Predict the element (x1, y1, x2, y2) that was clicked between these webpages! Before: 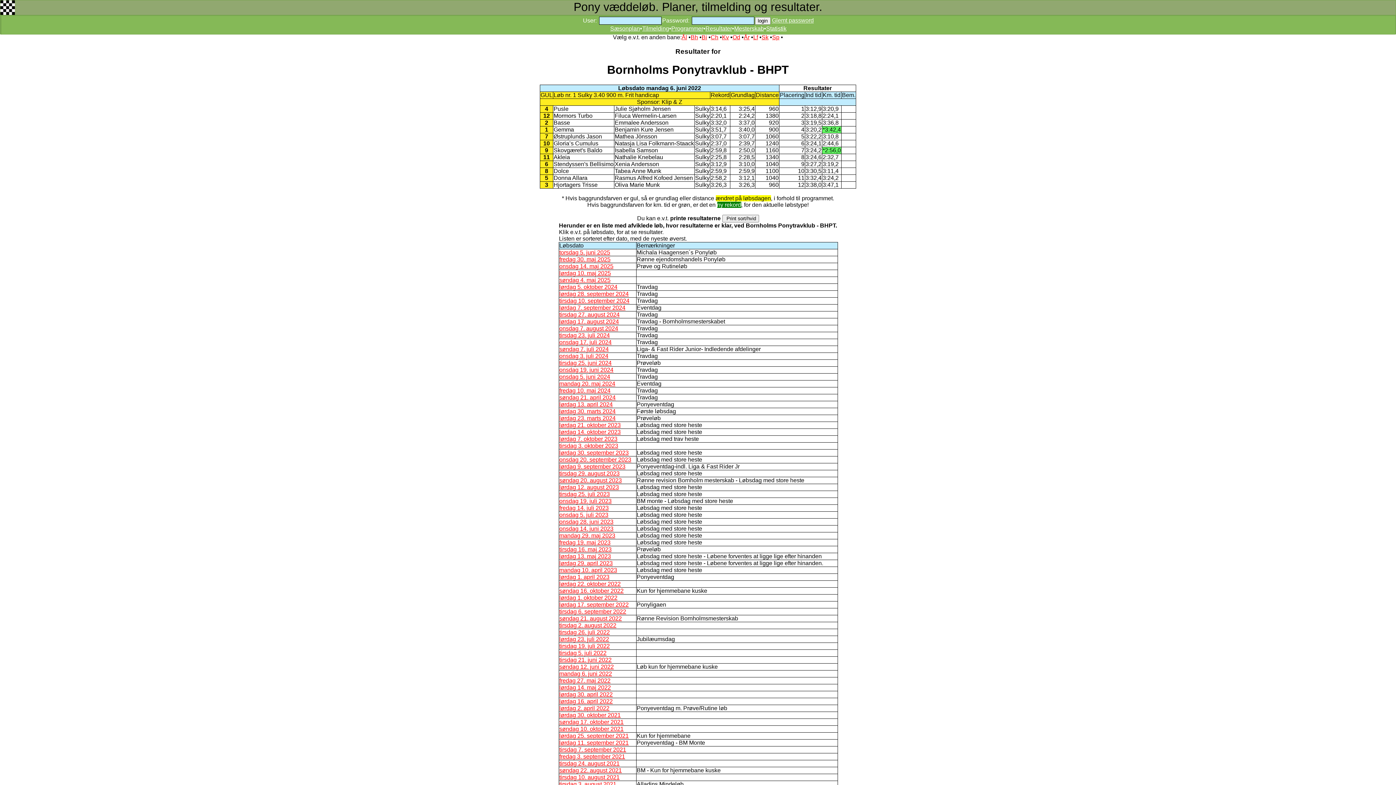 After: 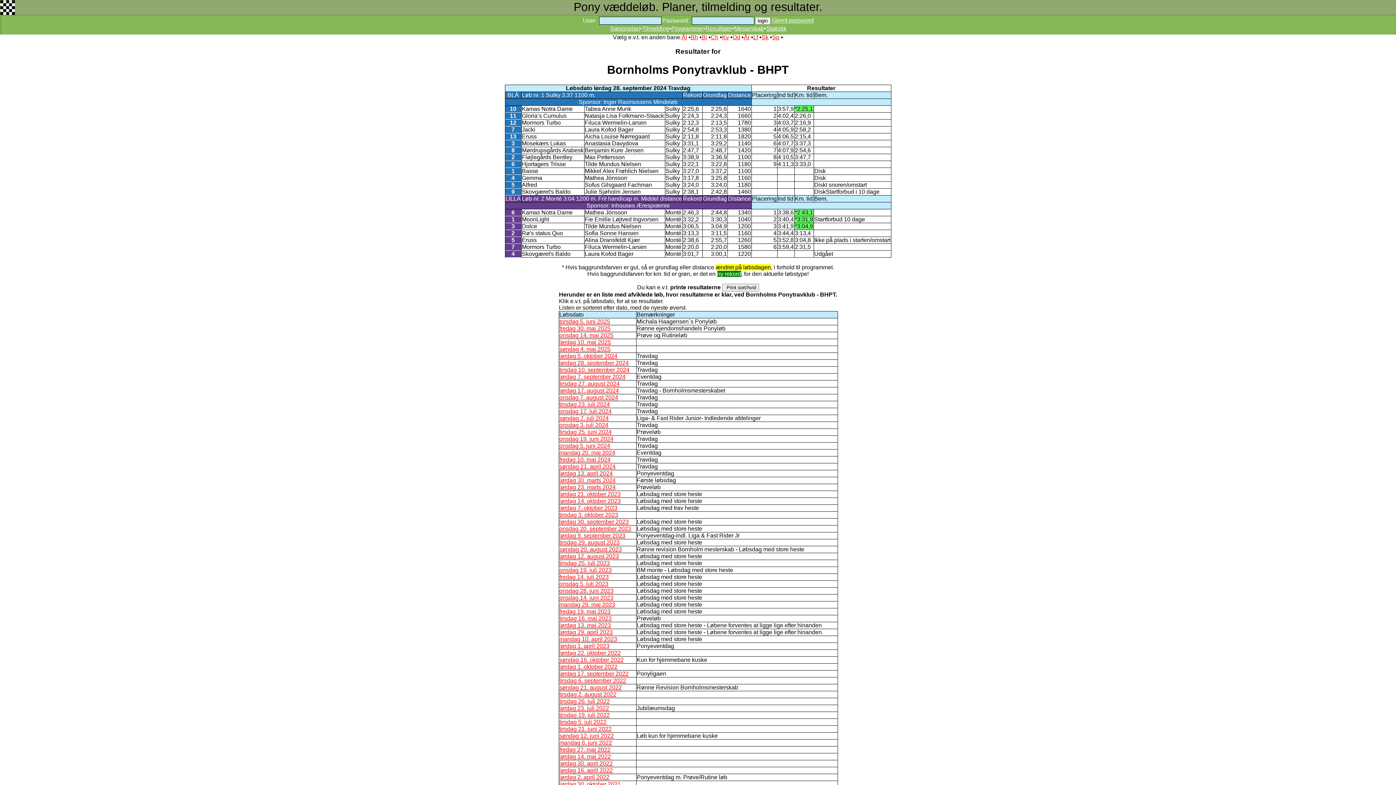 Action: bbox: (559, 290, 628, 296) label: lørdag 28. september 2024